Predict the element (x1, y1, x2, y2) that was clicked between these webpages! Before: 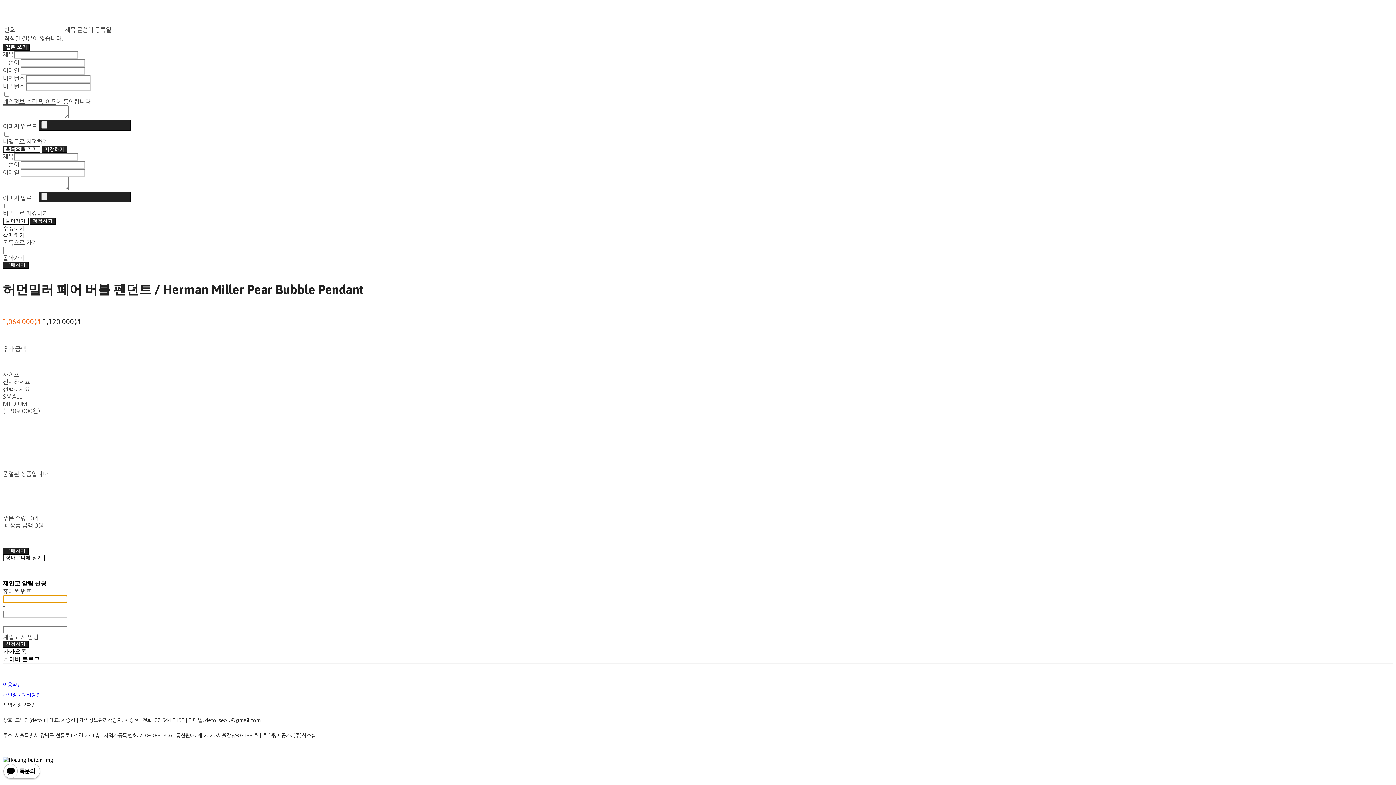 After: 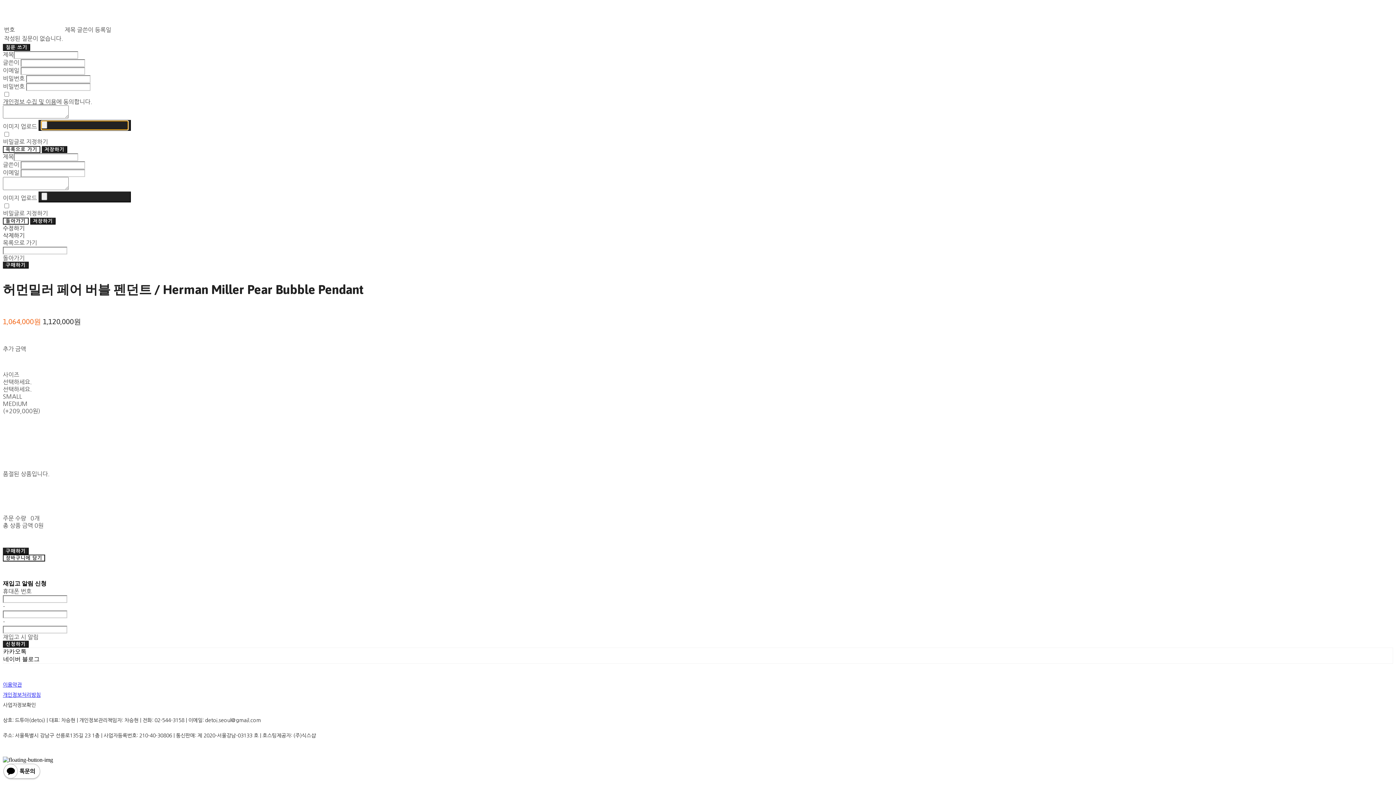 Action: bbox: (38, 119, 130, 130)